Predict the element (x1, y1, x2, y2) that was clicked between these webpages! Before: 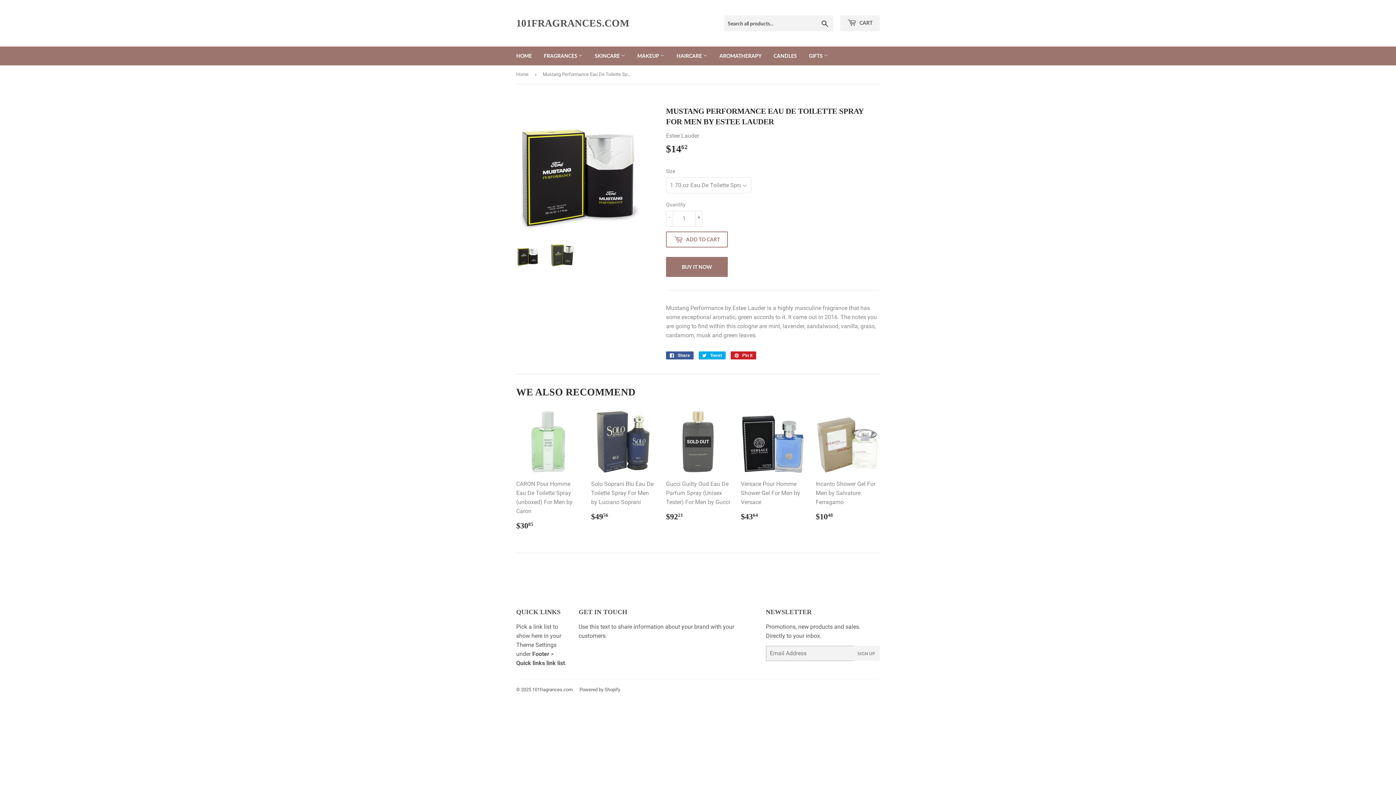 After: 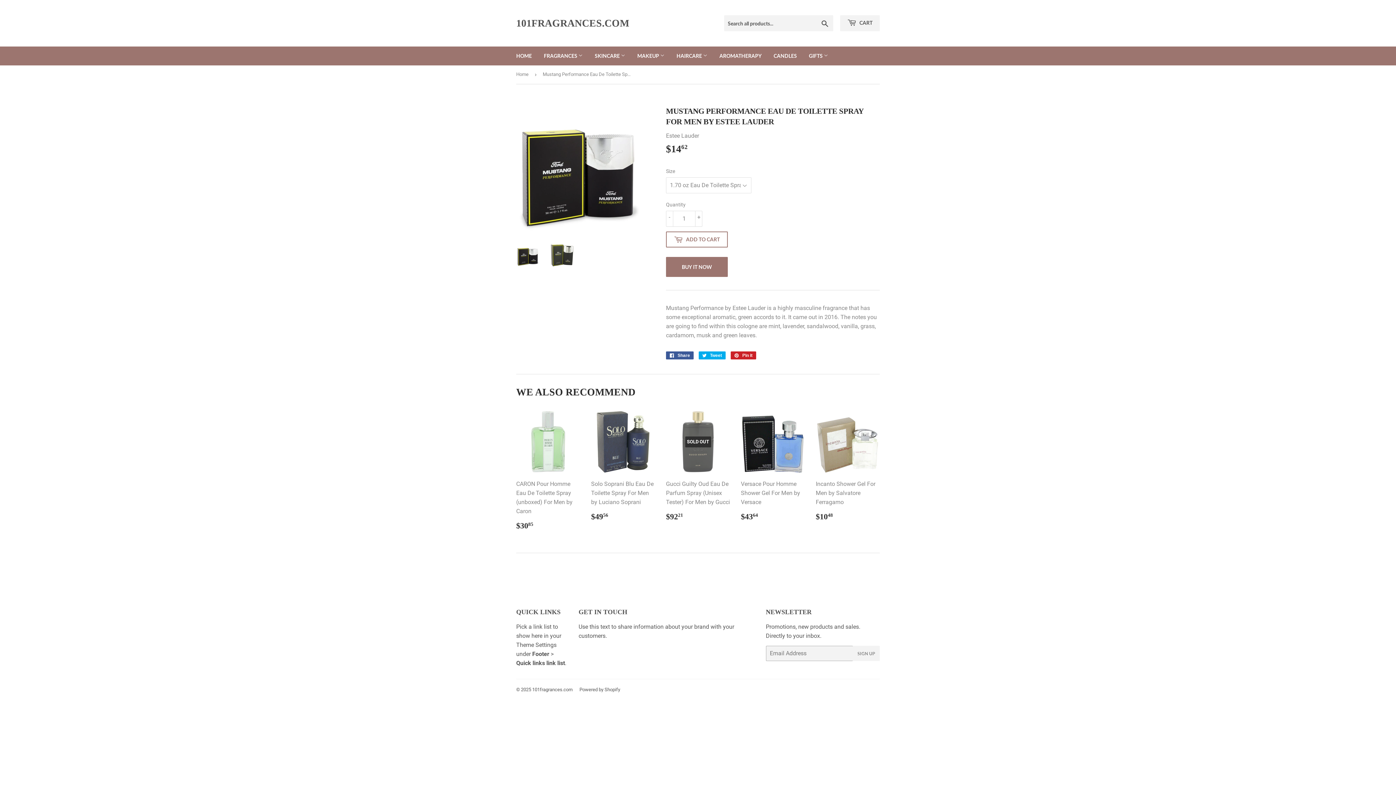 Action: bbox: (516, 243, 539, 266)